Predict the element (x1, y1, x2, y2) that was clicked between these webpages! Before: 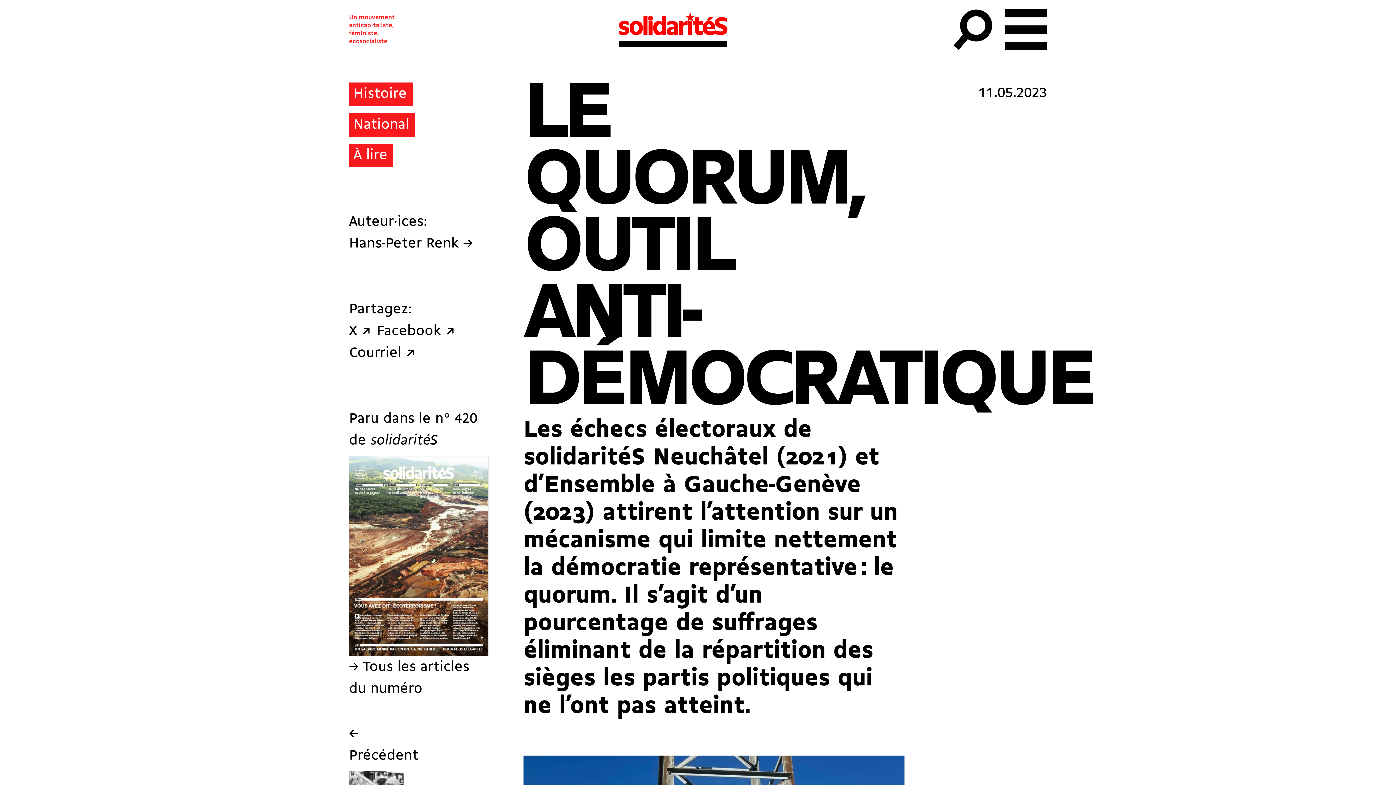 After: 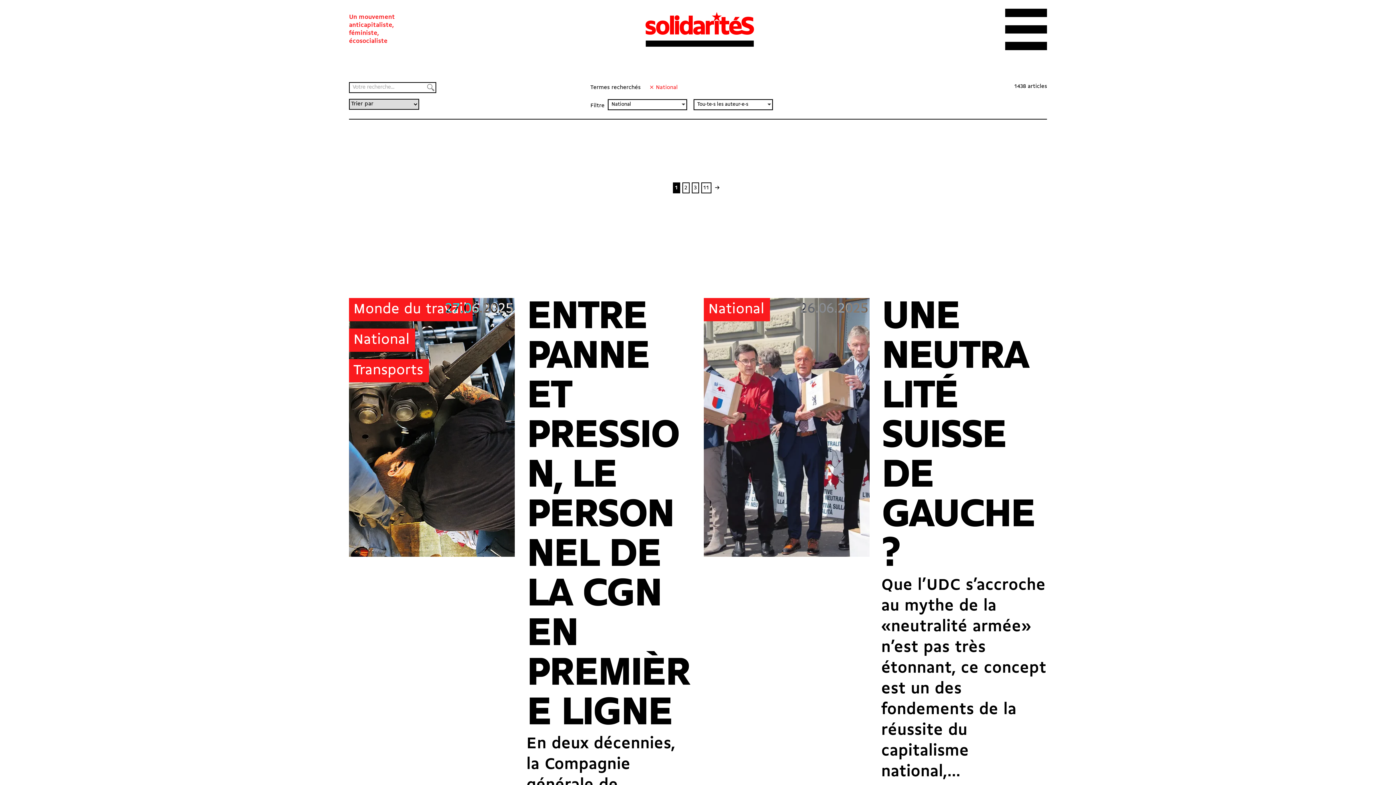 Action: label: National bbox: (349, 113, 415, 136)